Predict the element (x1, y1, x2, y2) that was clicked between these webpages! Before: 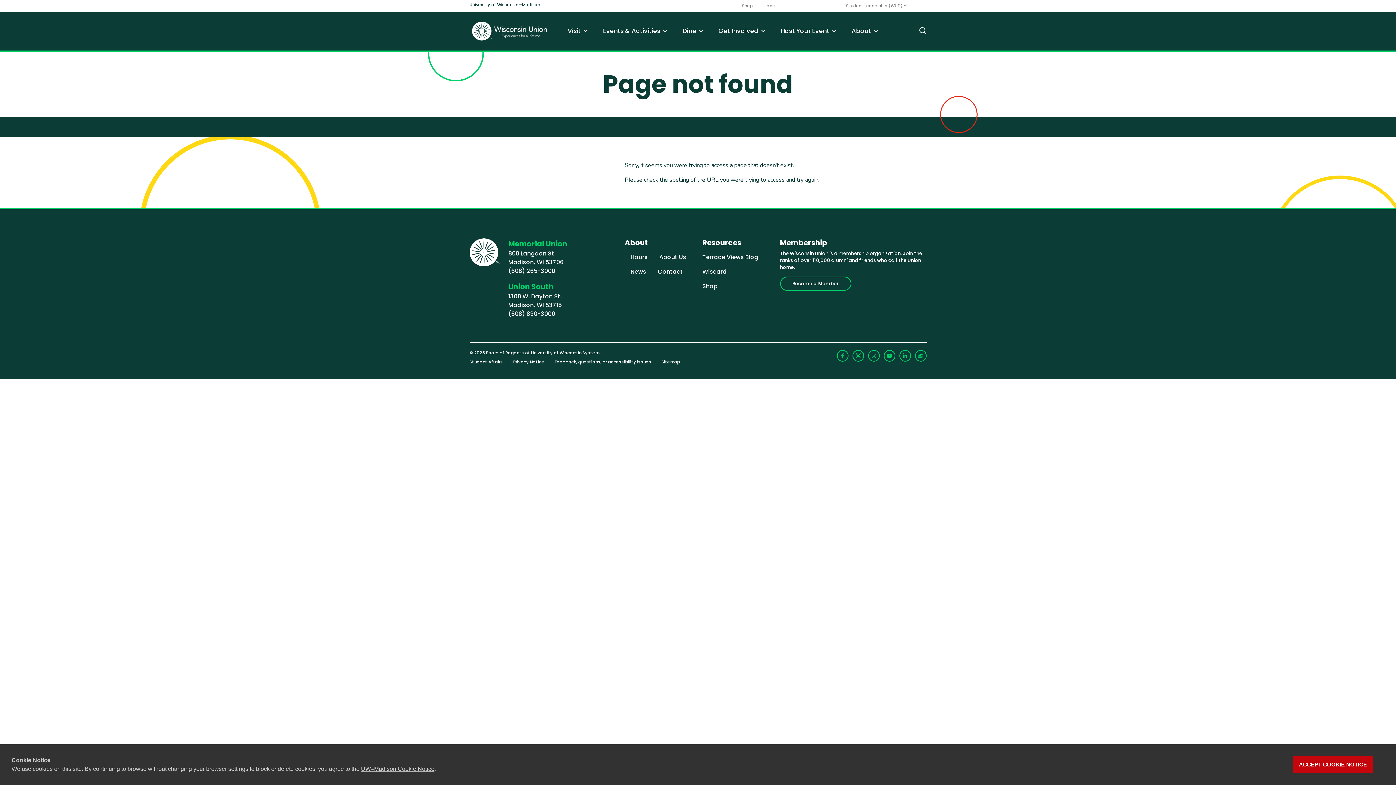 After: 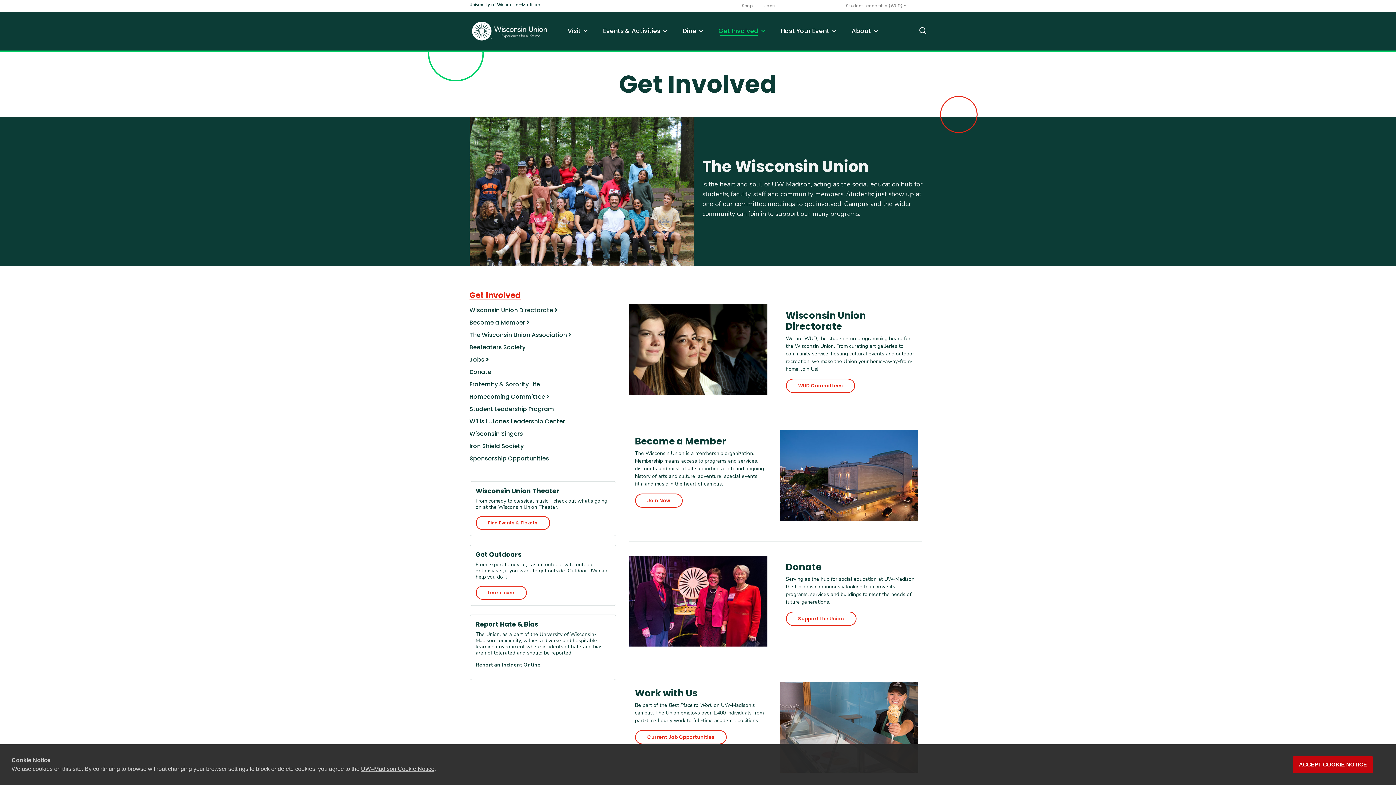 Action: bbox: (715, 23, 768, 38) label: Get Involved